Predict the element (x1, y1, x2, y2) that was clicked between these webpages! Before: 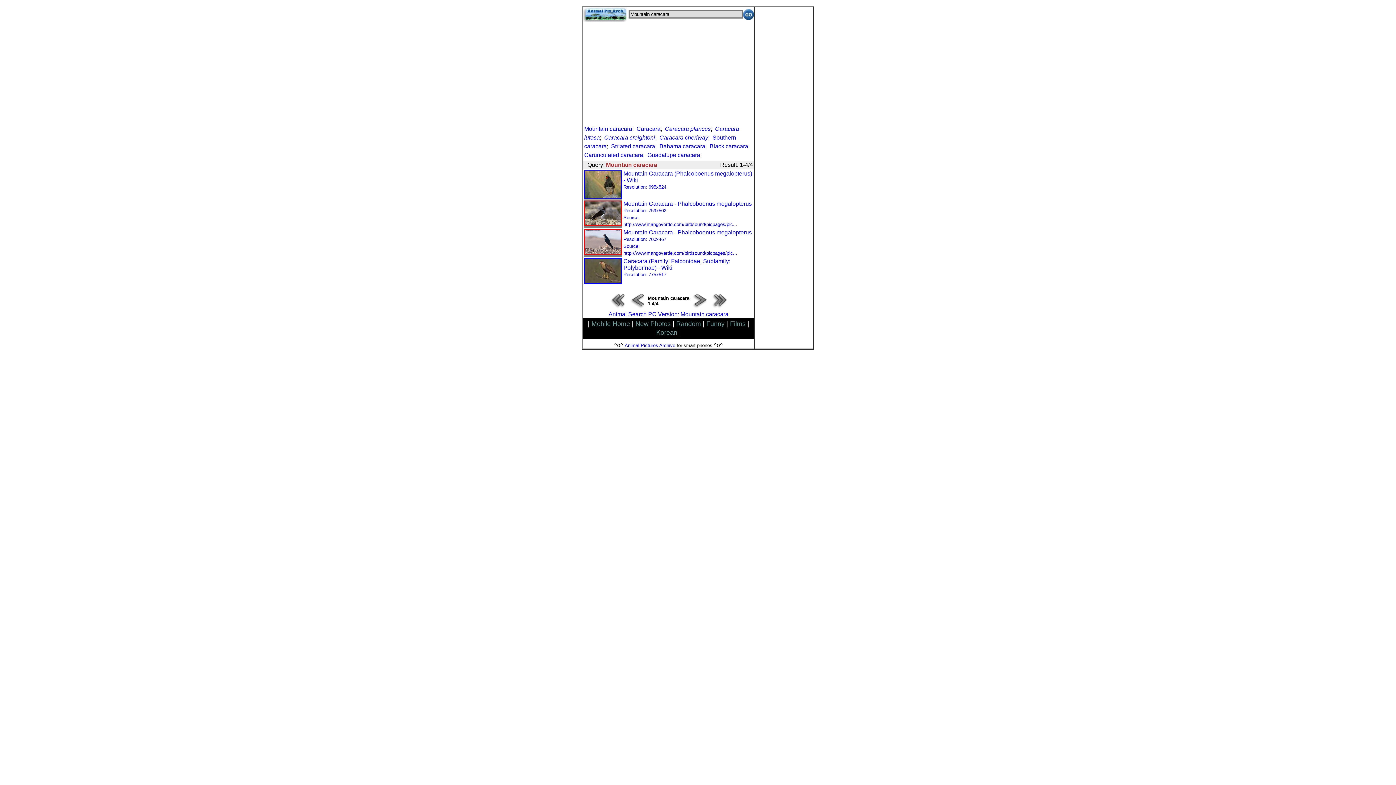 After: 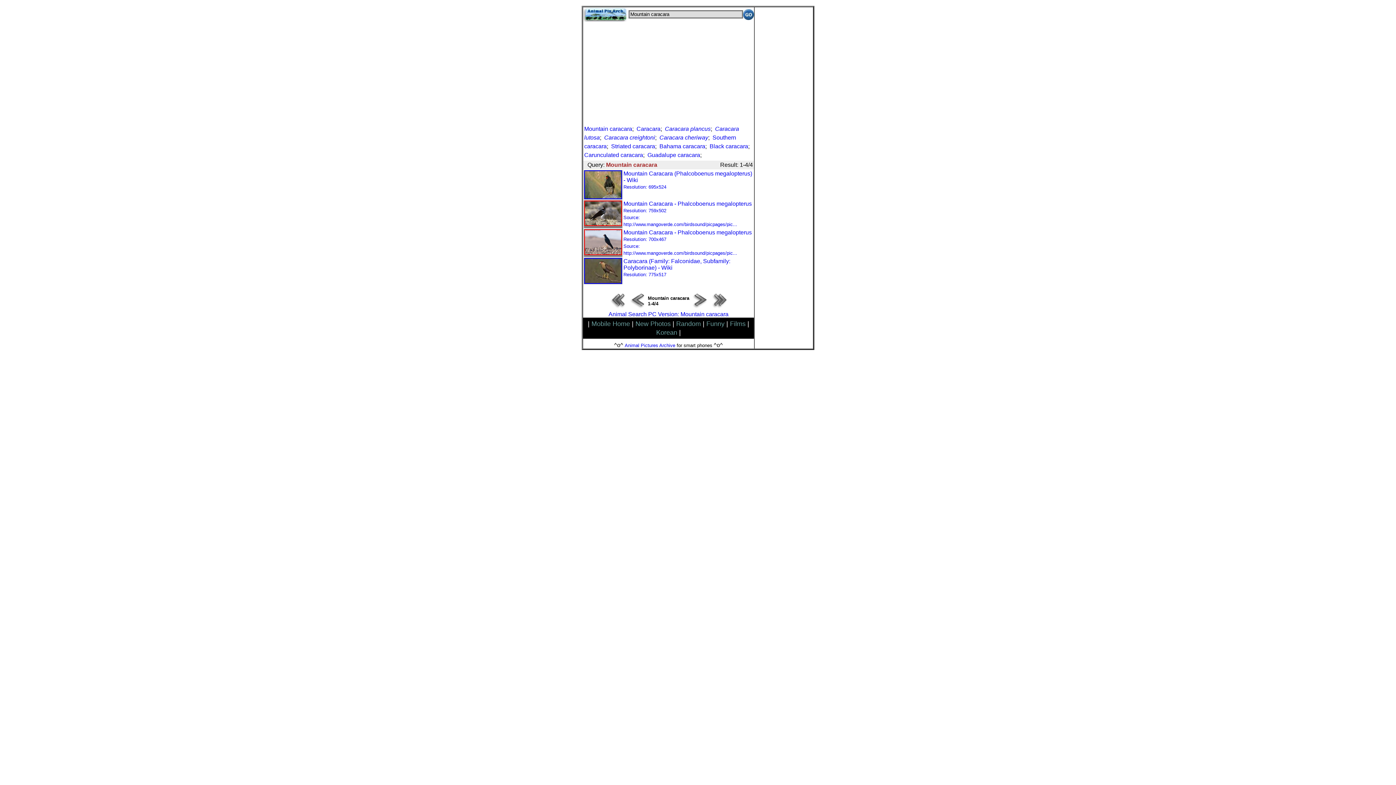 Action: bbox: (584, 125, 632, 132) label: Mountain caracara